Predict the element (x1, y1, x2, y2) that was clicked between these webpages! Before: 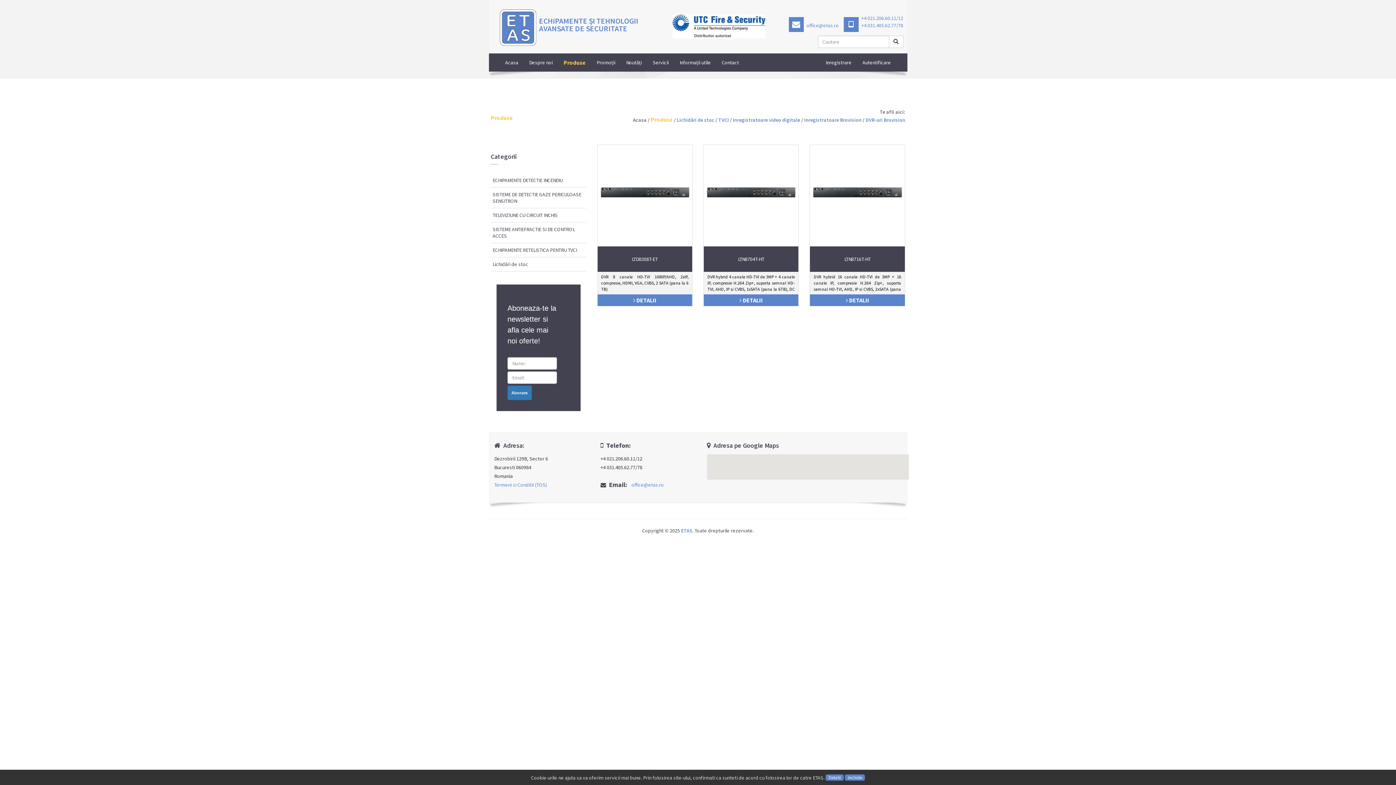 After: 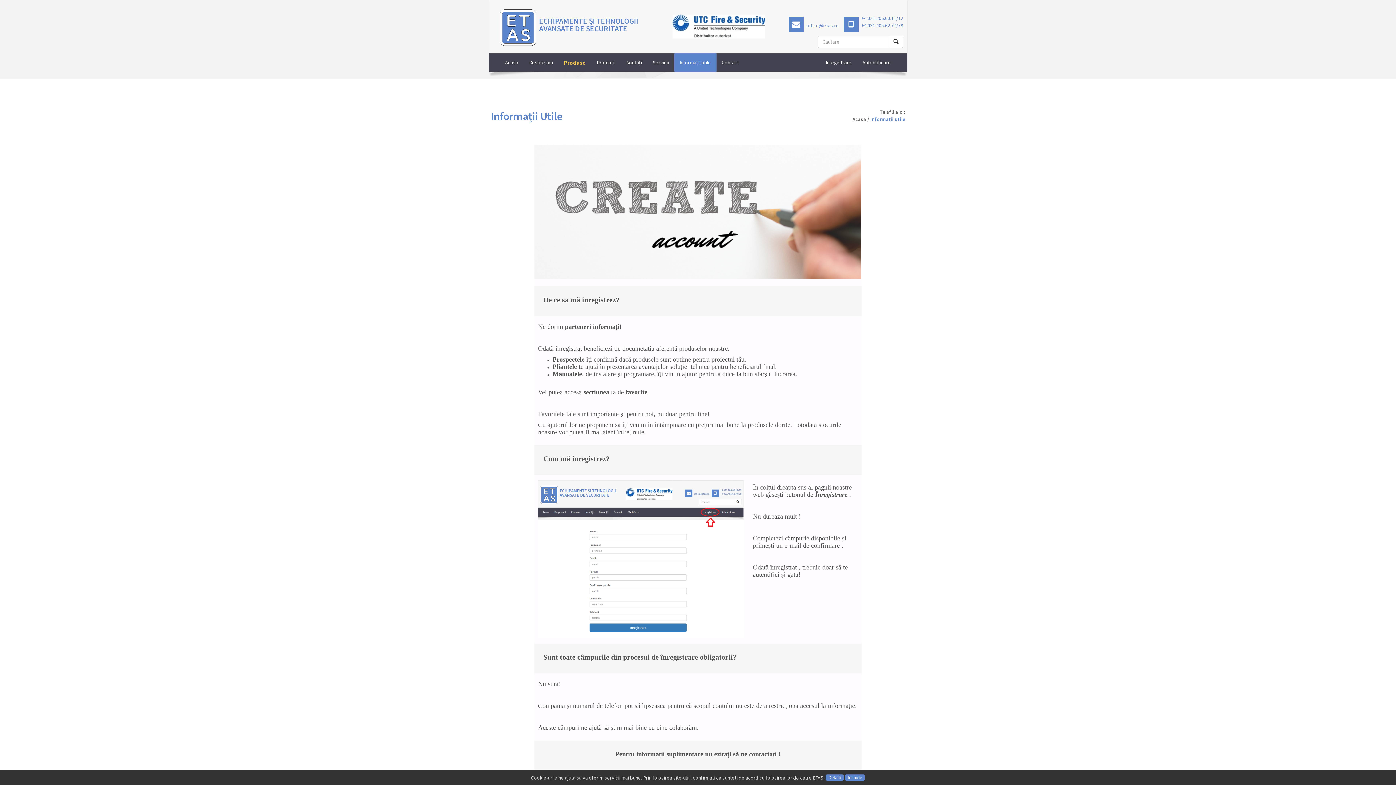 Action: bbox: (674, 53, 716, 71) label: Informații utile